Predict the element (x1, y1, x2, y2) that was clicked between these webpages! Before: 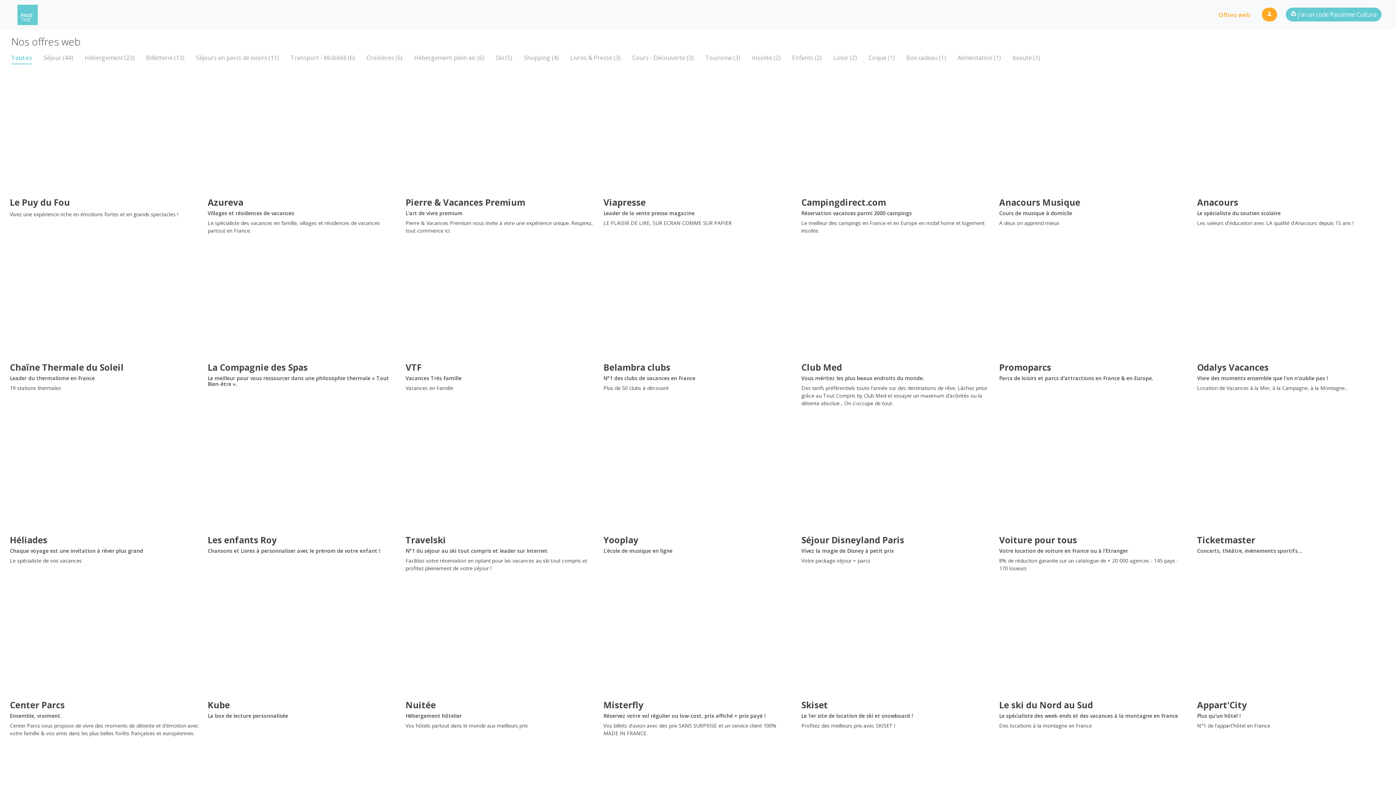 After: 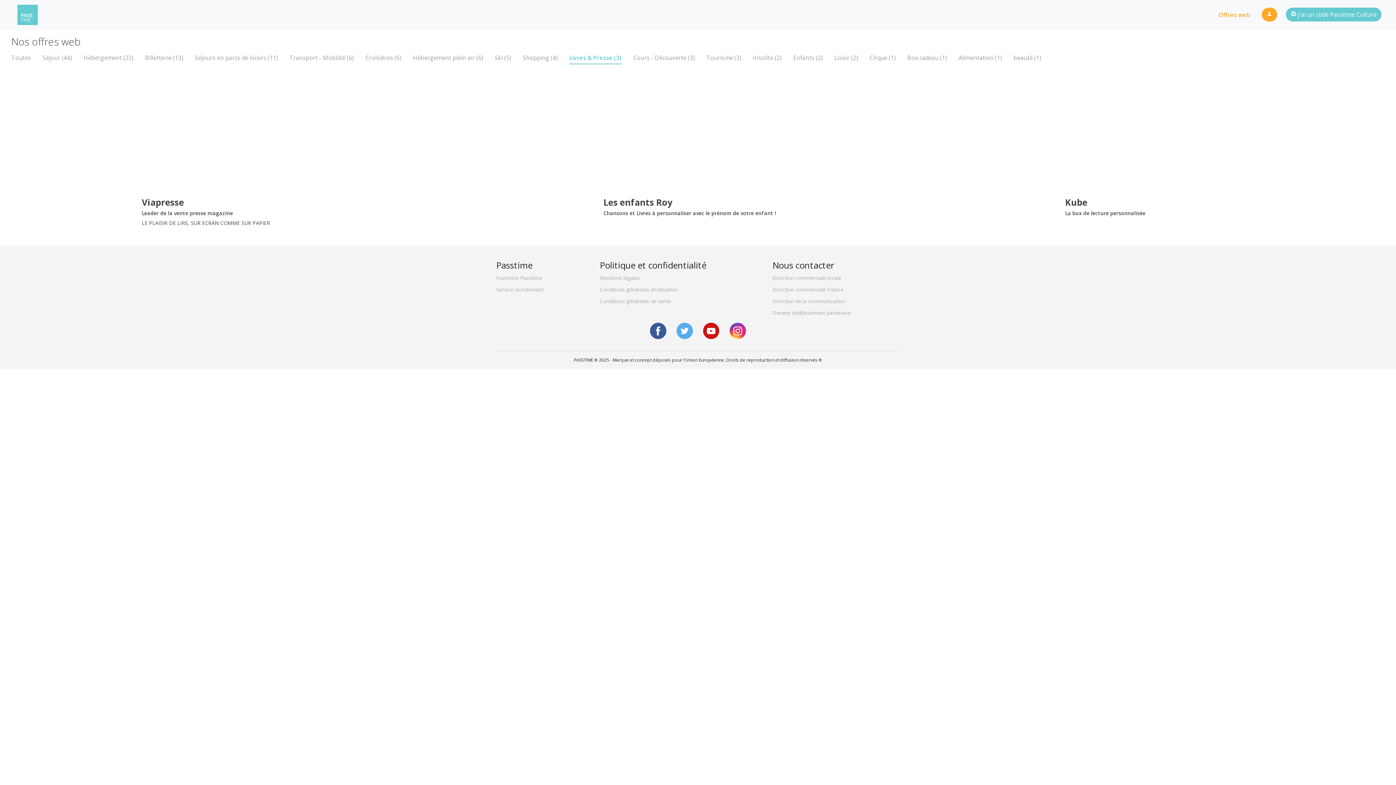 Action: label: Livres & Presse (3) bbox: (570, 53, 620, 63)